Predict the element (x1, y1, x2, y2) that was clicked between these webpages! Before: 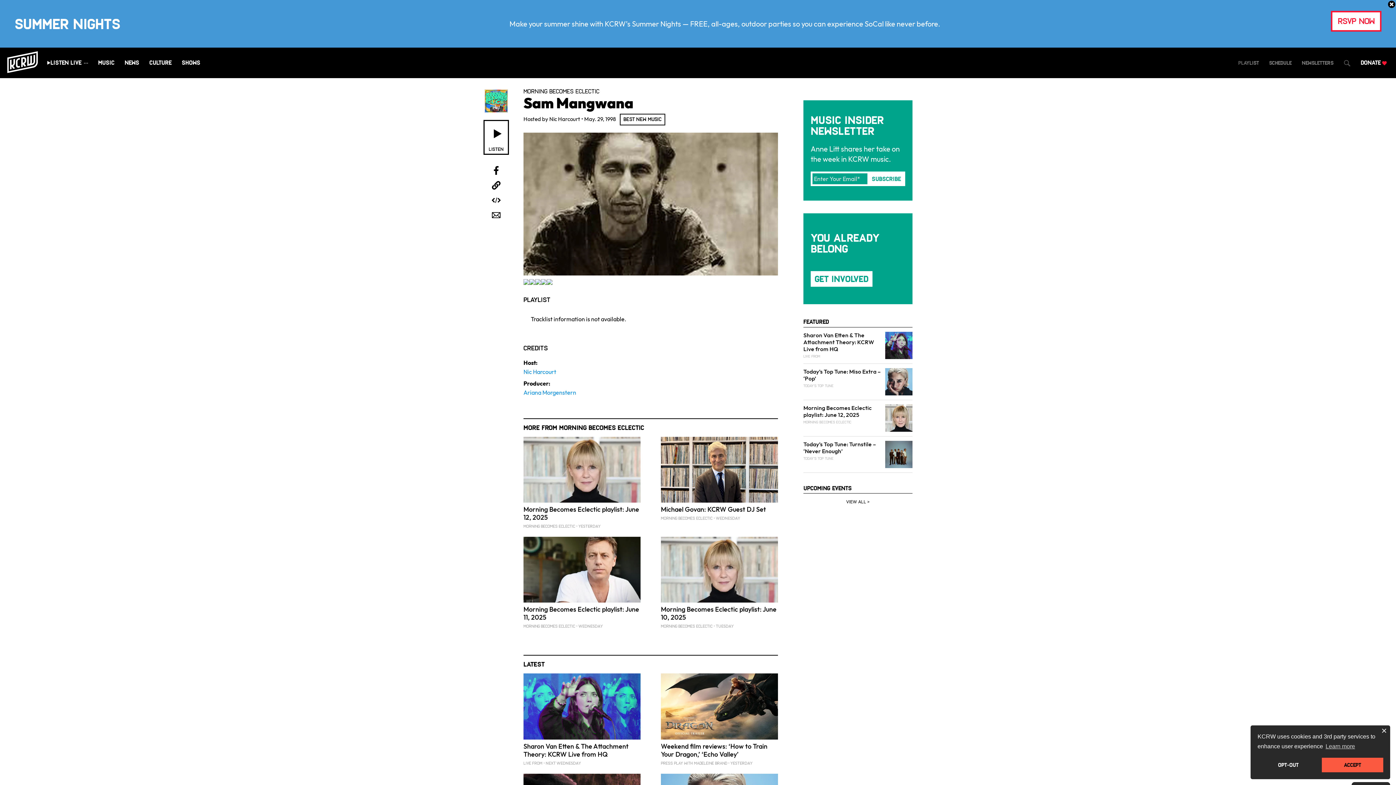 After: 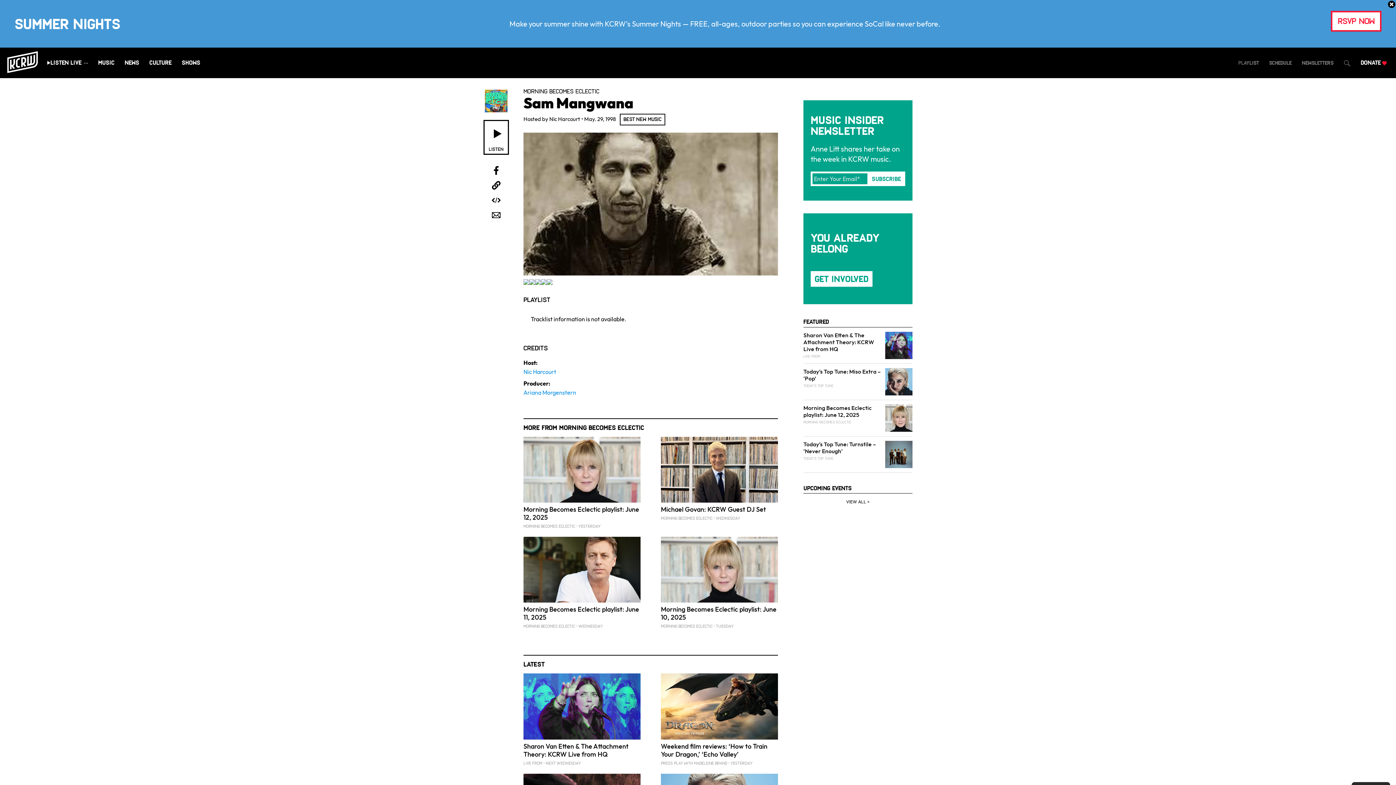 Action: bbox: (1322, 758, 1383, 772) label: dismiss cookie message